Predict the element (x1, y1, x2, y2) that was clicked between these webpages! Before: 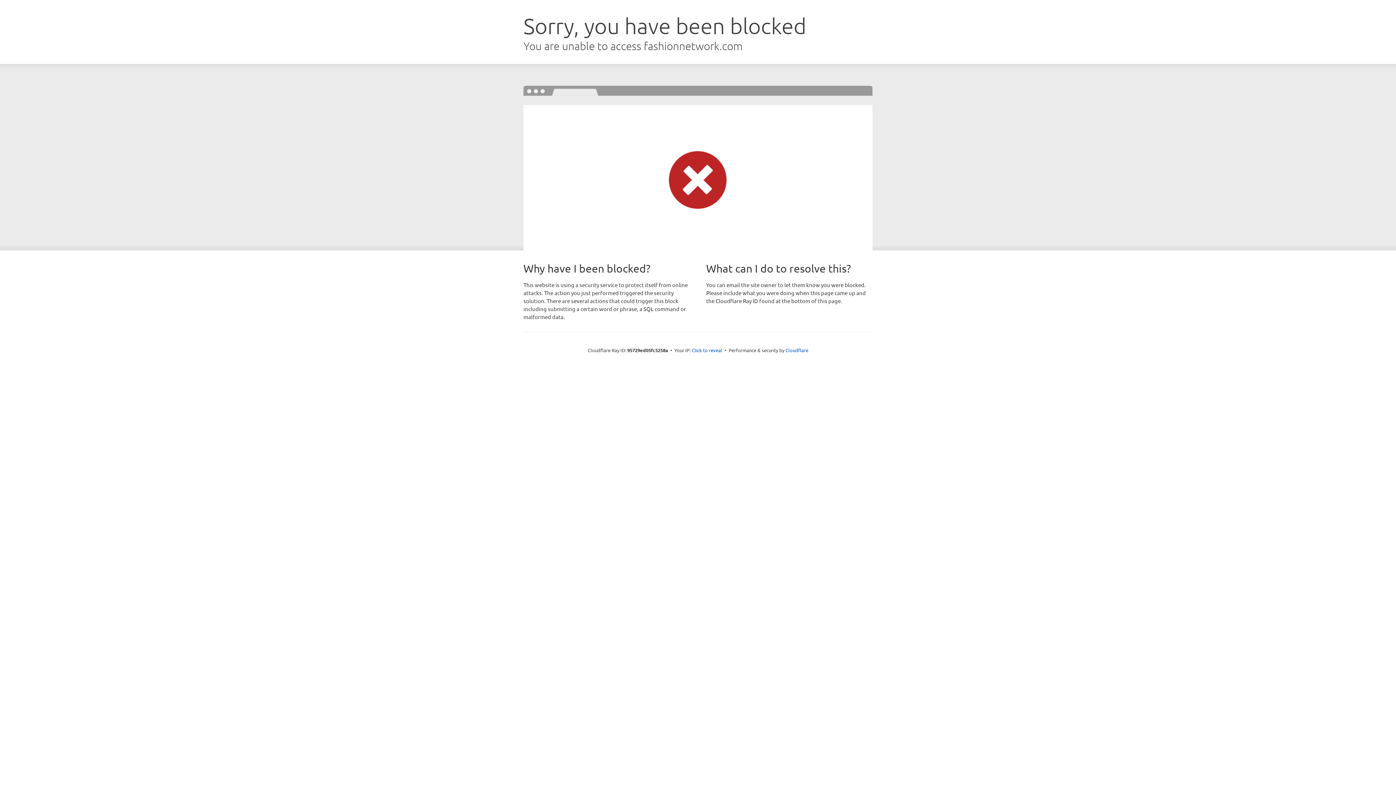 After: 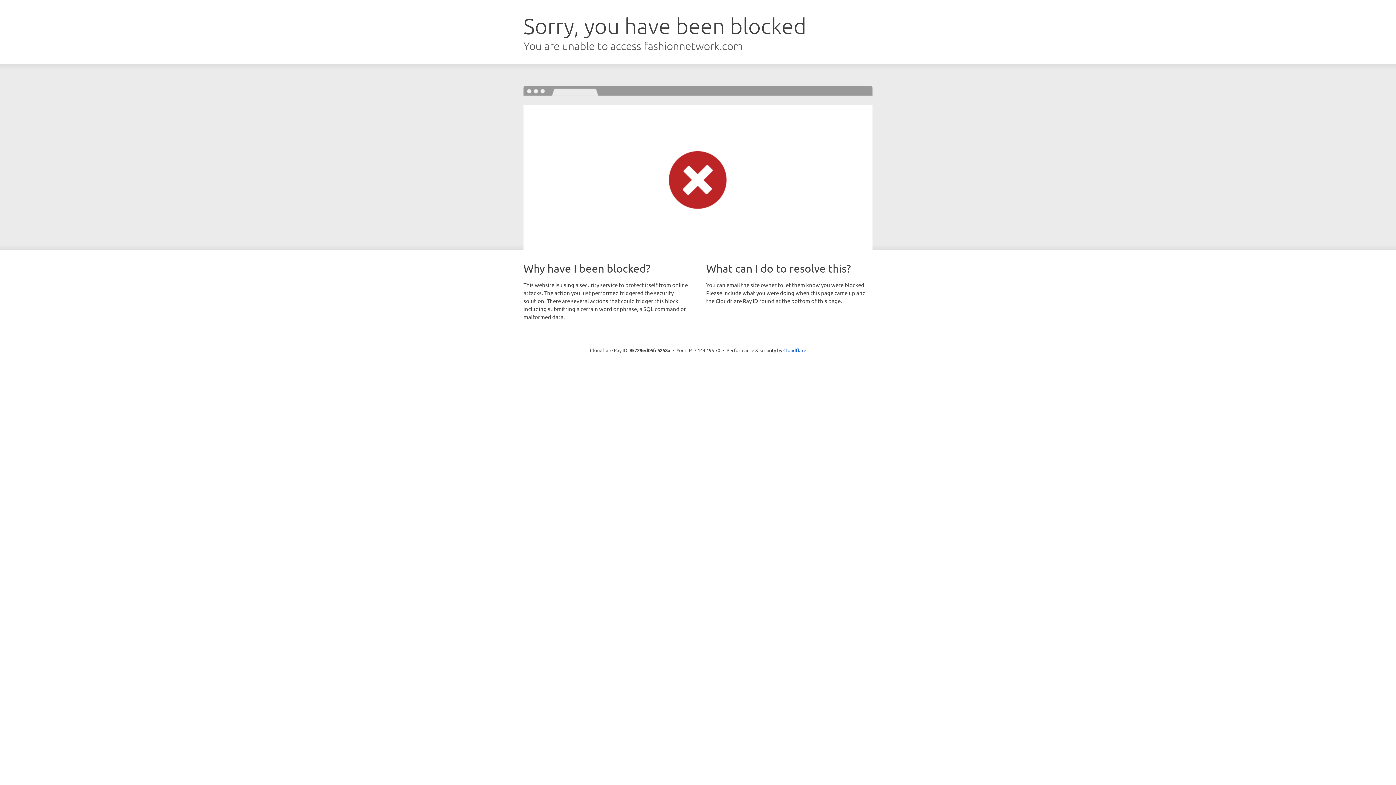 Action: label: Click to reveal bbox: (692, 346, 722, 353)